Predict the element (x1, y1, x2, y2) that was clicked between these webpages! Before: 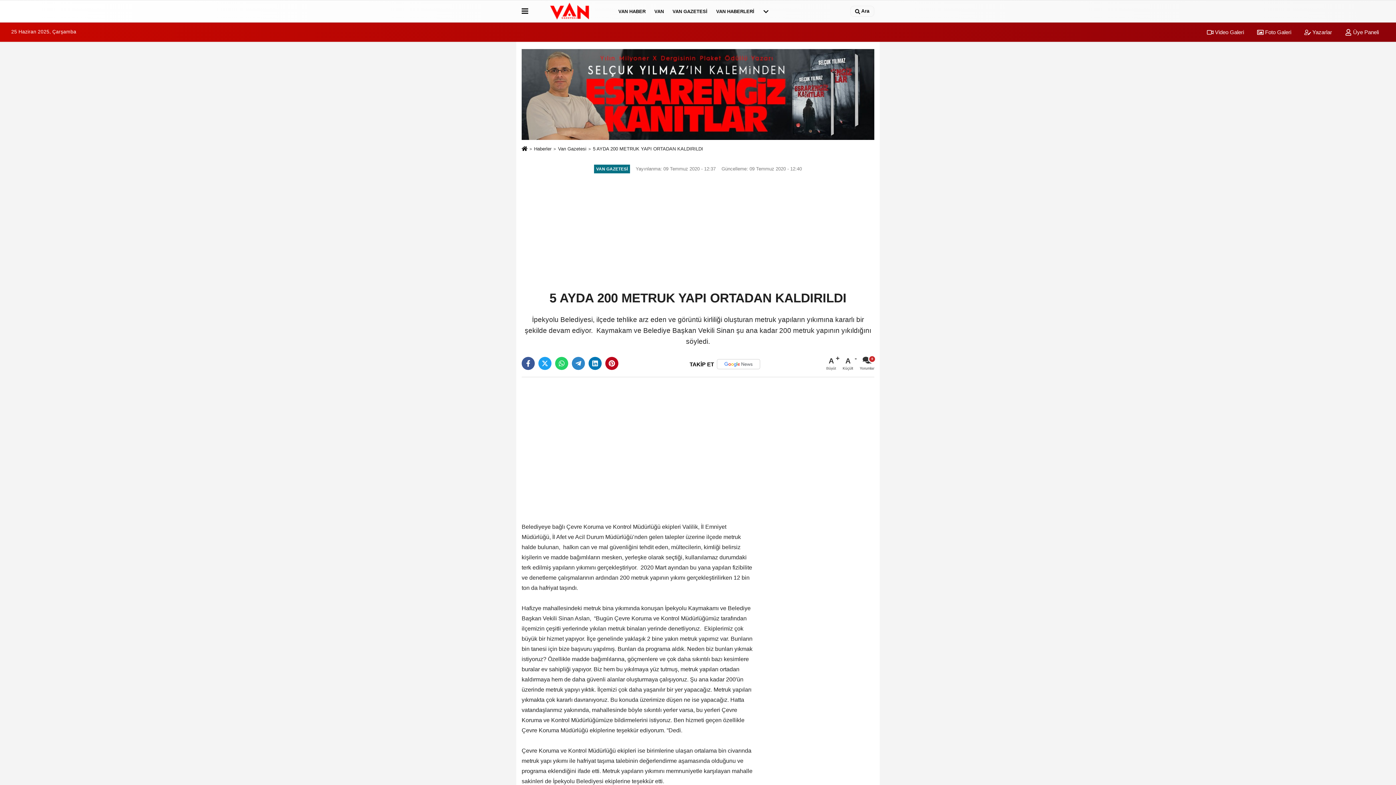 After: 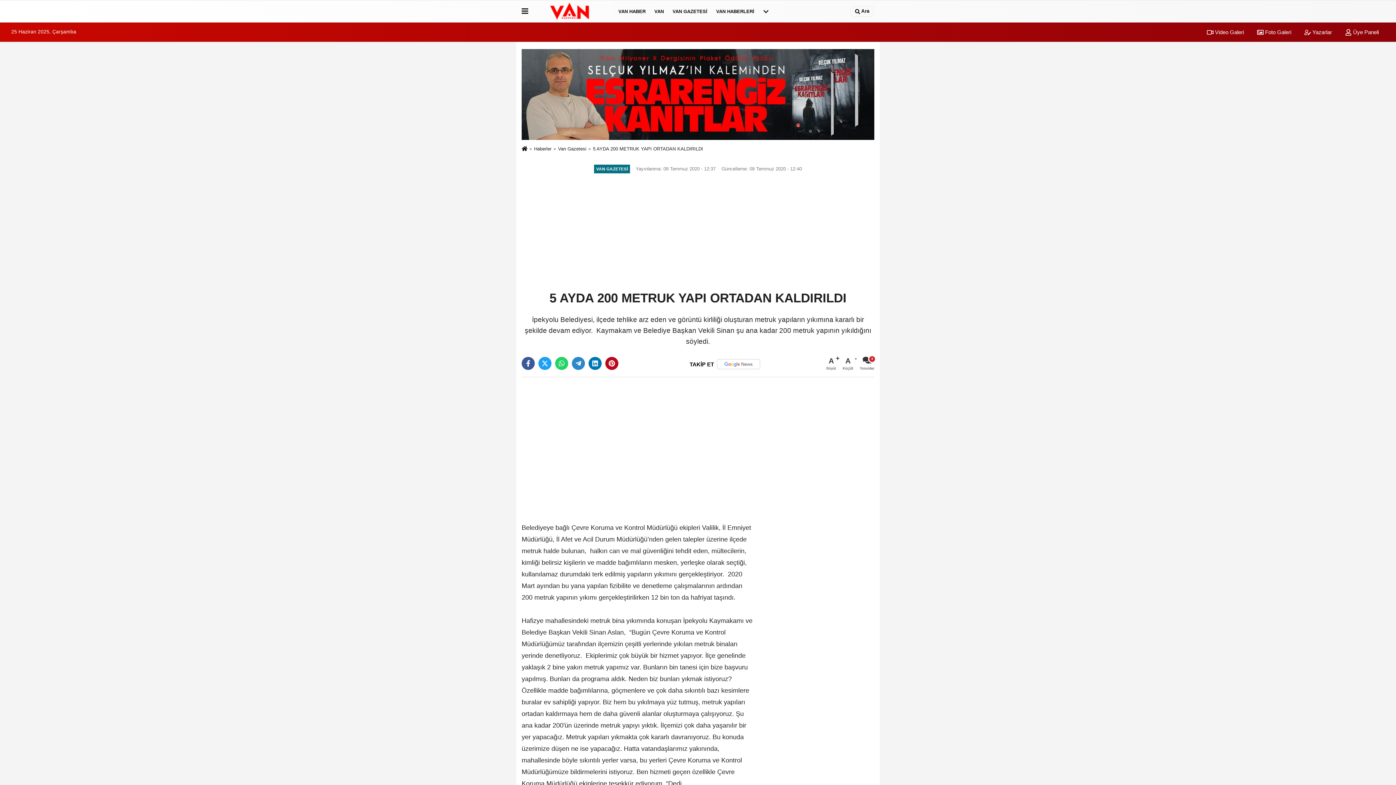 Action: label: A
Büyüt bbox: (826, 355, 840, 371)